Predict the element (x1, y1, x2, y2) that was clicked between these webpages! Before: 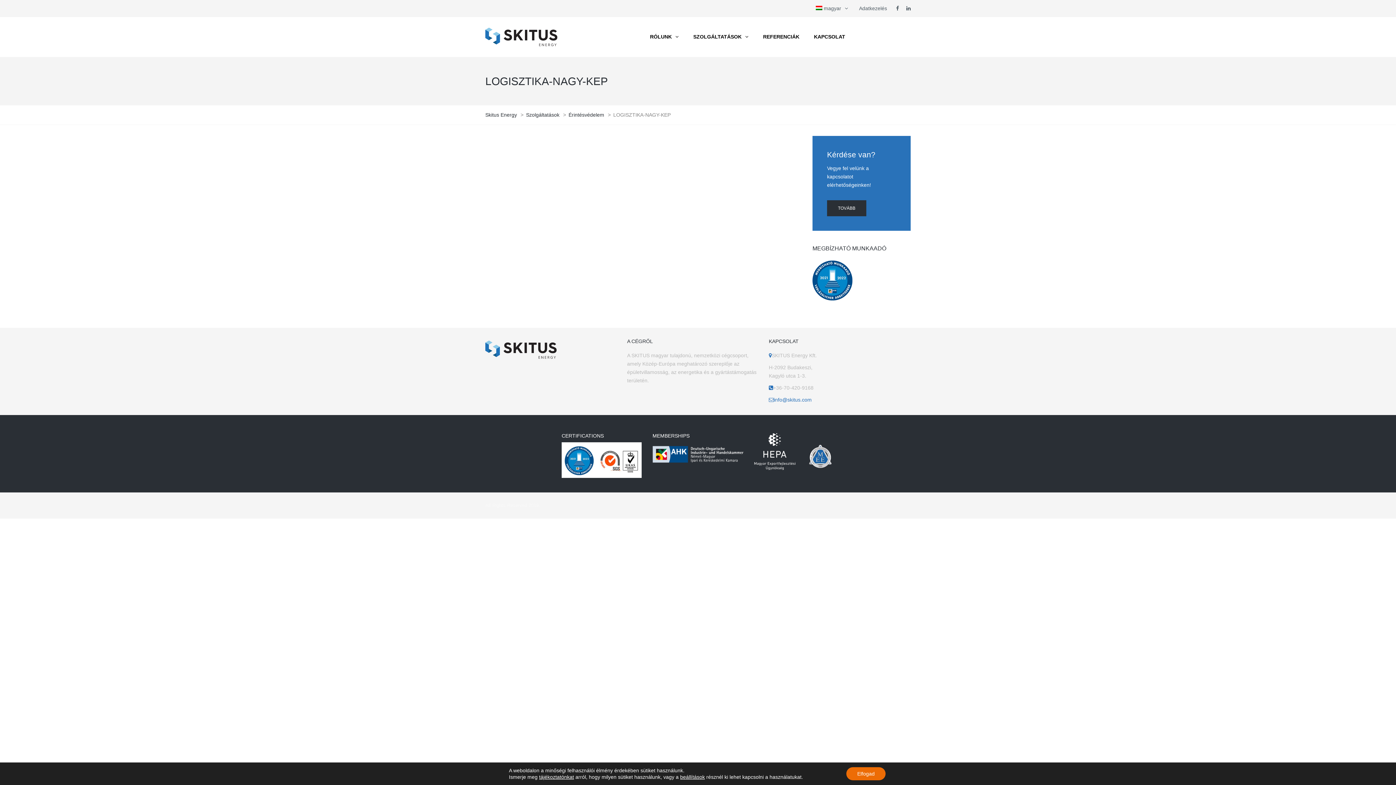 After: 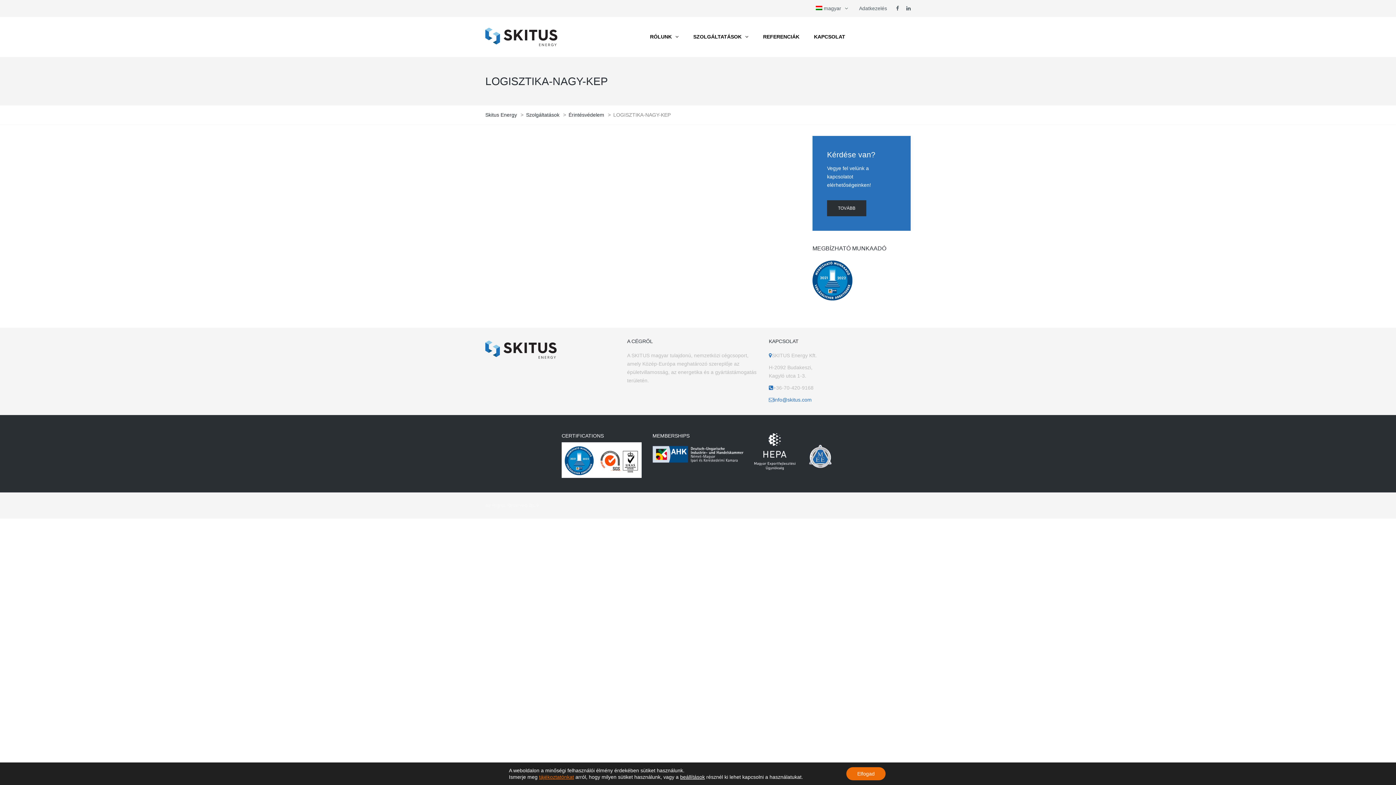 Action: bbox: (539, 774, 574, 780) label: tájékoztatónkat